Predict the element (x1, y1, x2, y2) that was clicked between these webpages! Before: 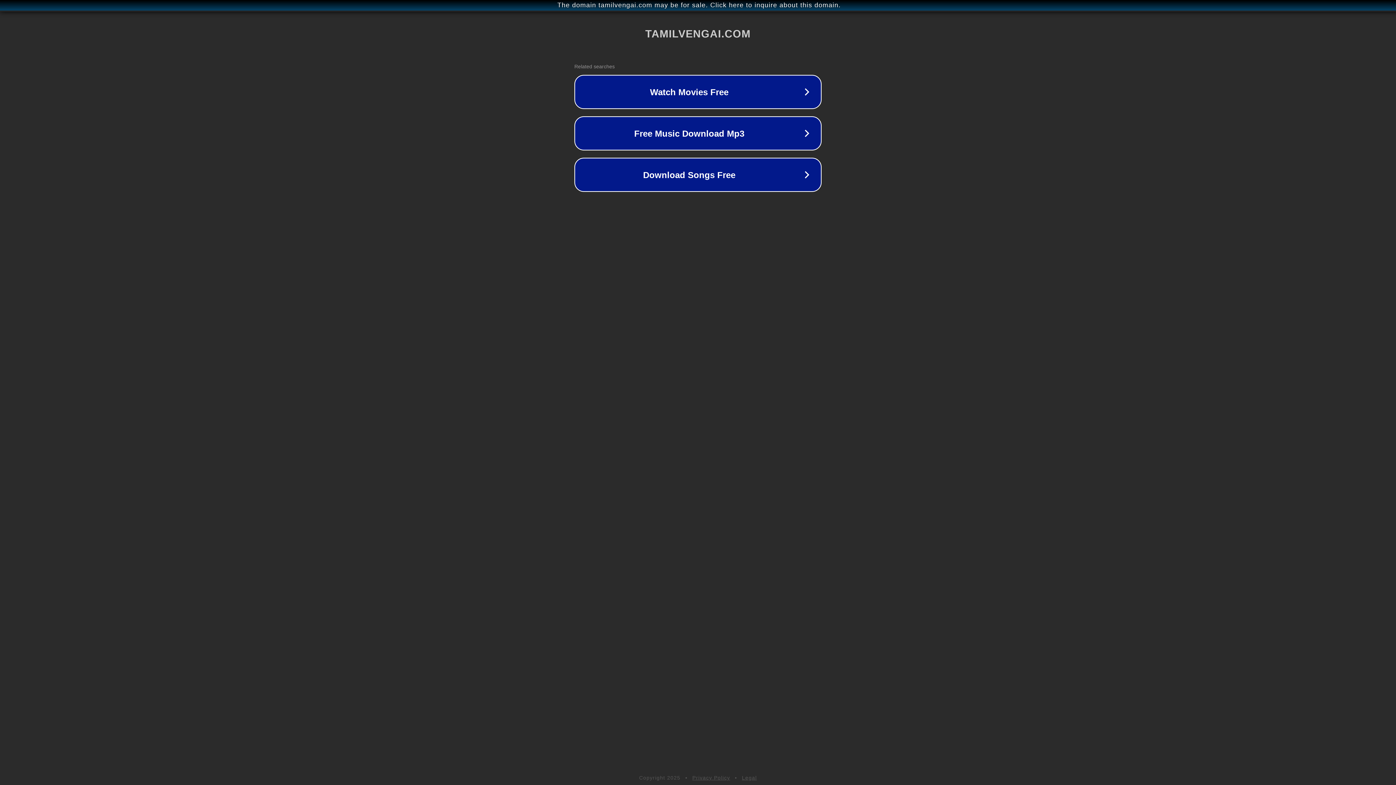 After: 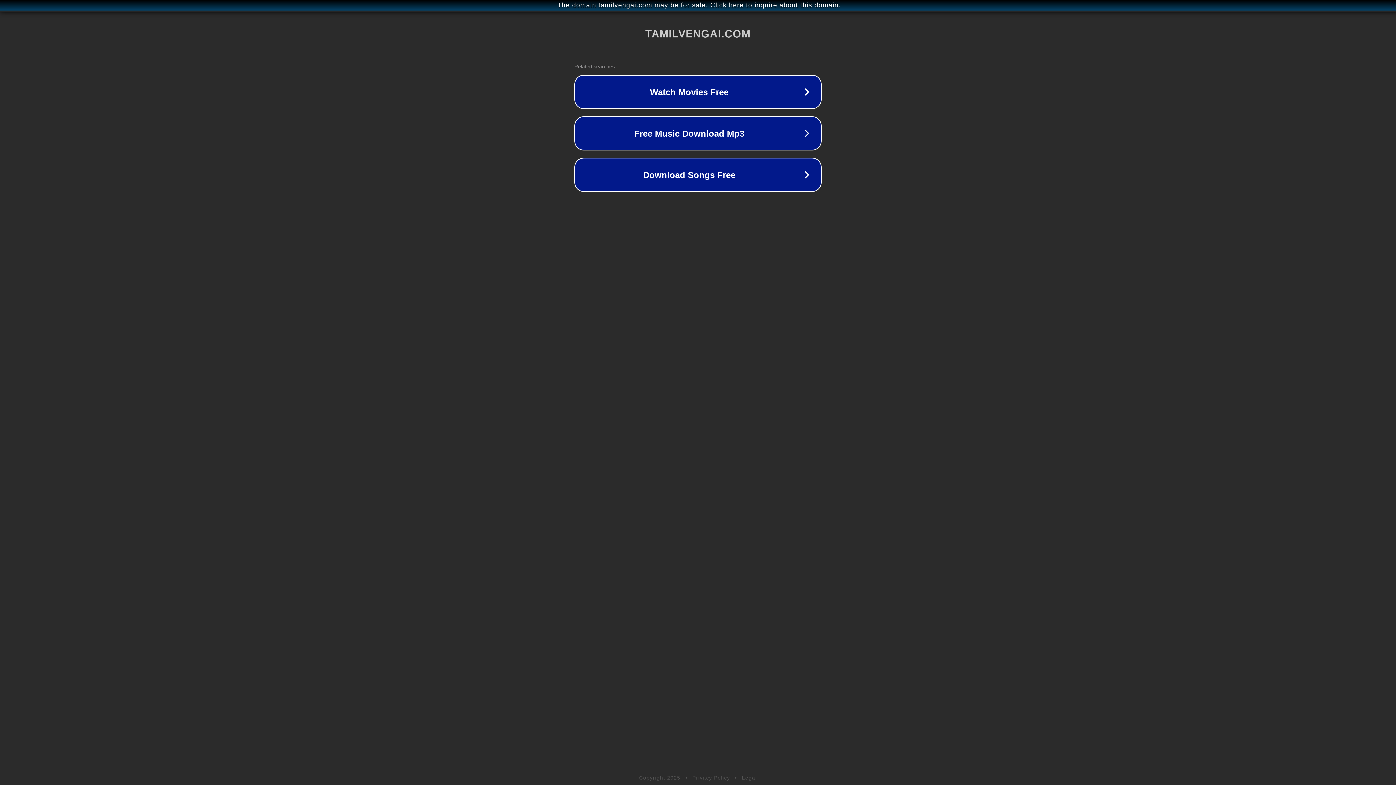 Action: bbox: (742, 775, 757, 781) label: Legal